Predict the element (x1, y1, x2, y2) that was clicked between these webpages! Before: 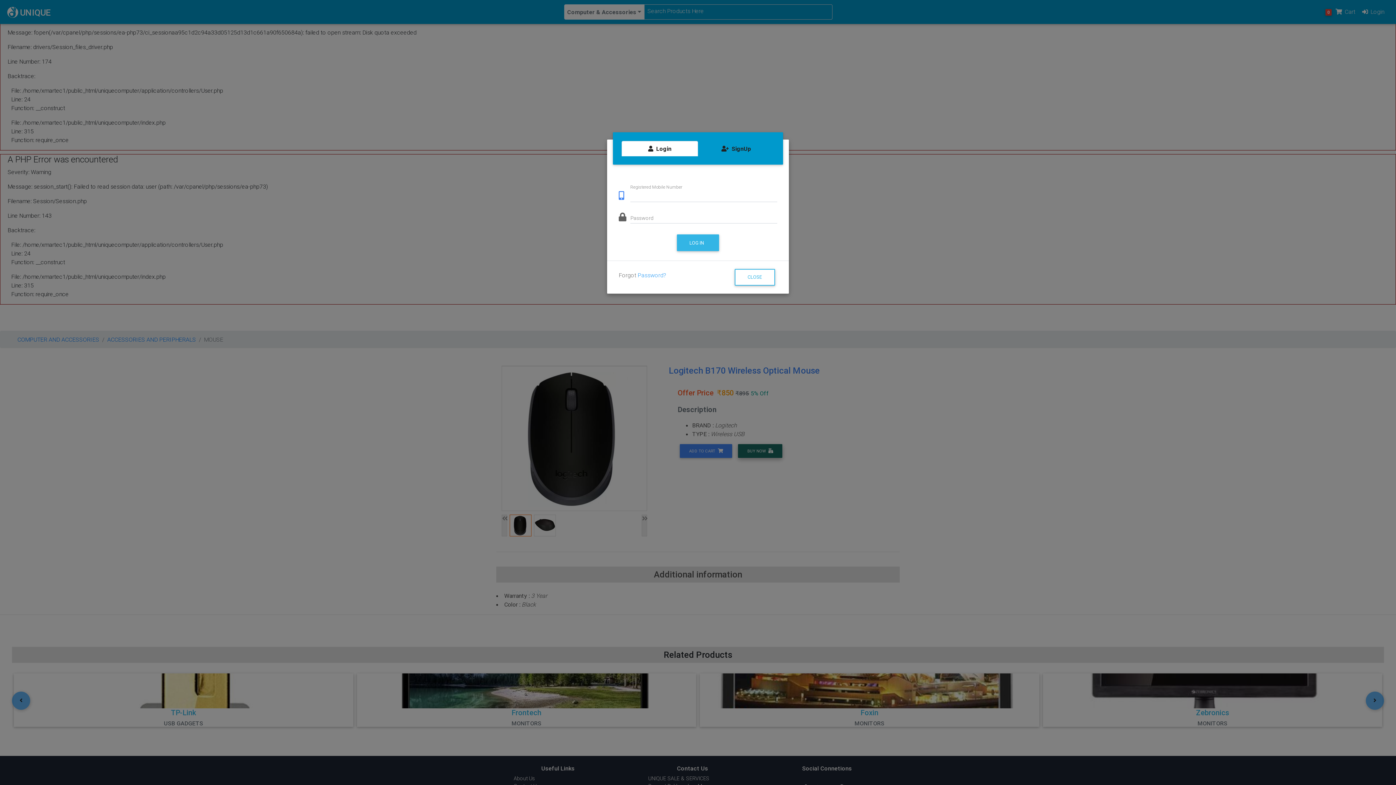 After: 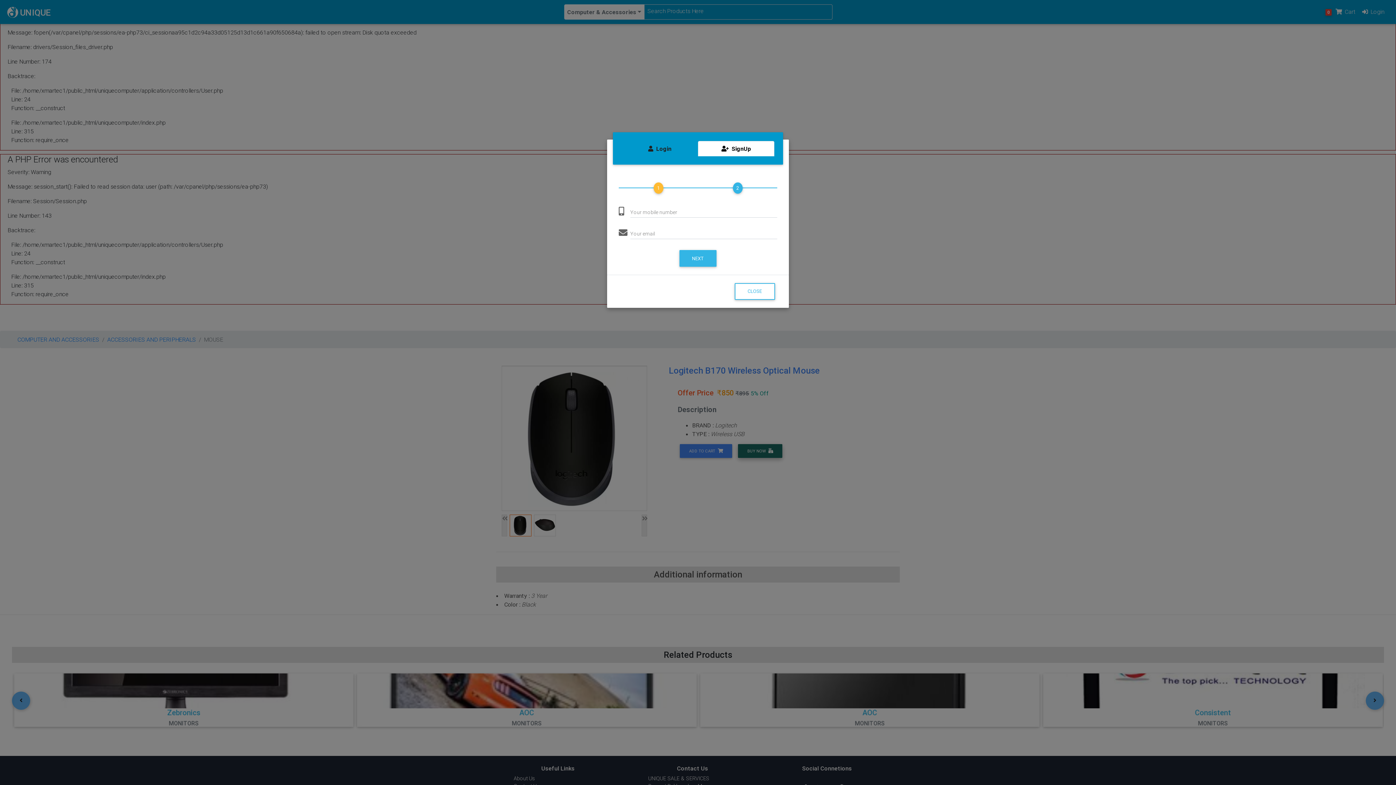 Action: label:  SignUp bbox: (698, 141, 774, 156)